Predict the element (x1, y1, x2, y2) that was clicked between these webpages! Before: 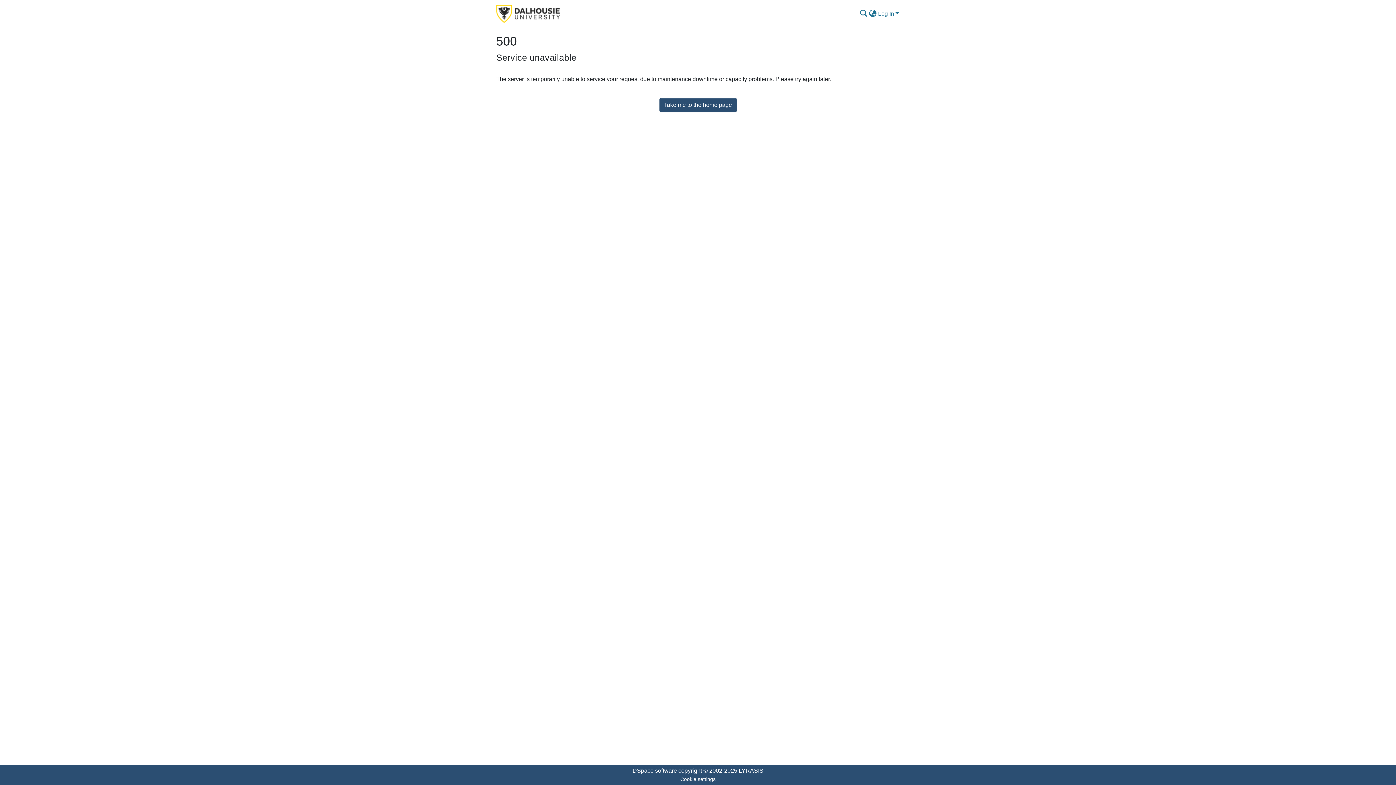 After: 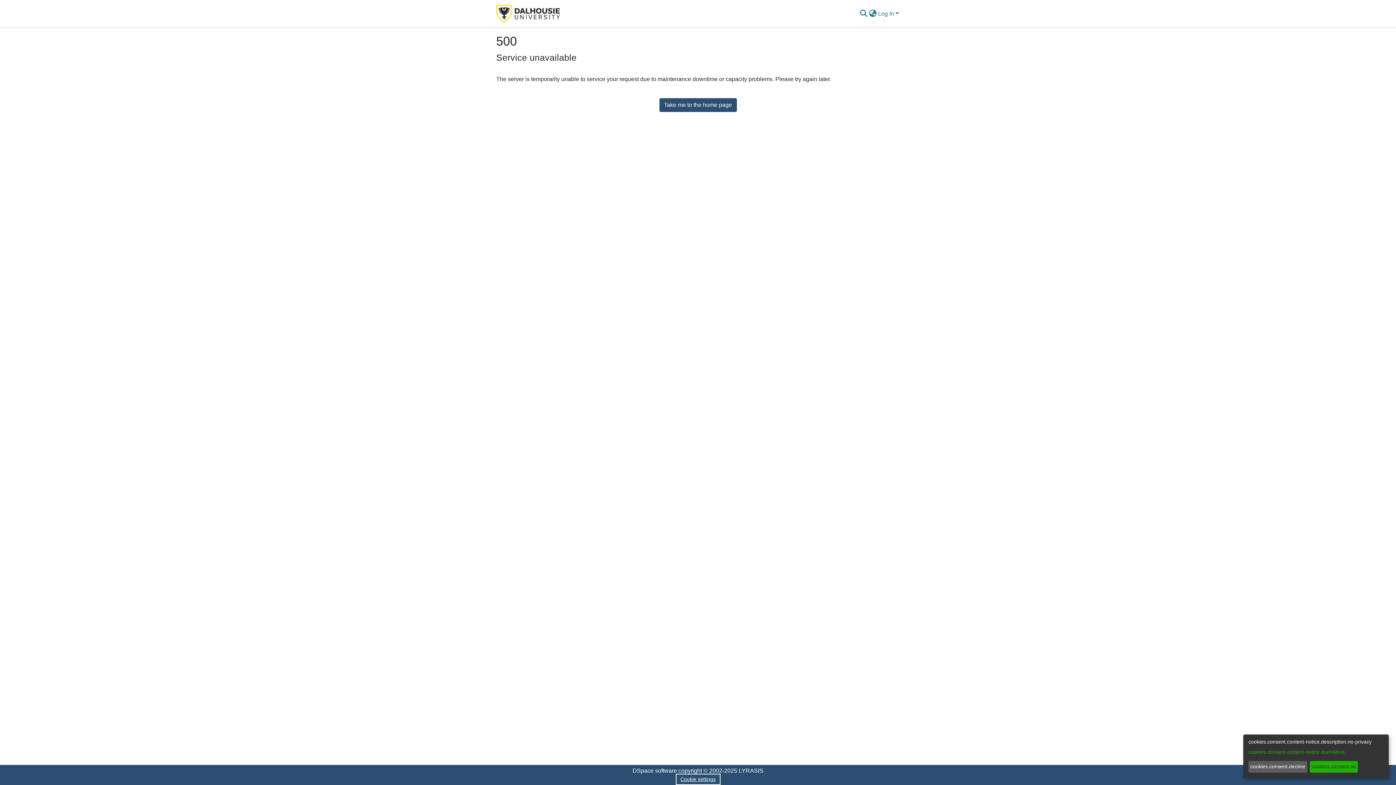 Action: bbox: (677, 775, 719, 784) label: Cookie settings